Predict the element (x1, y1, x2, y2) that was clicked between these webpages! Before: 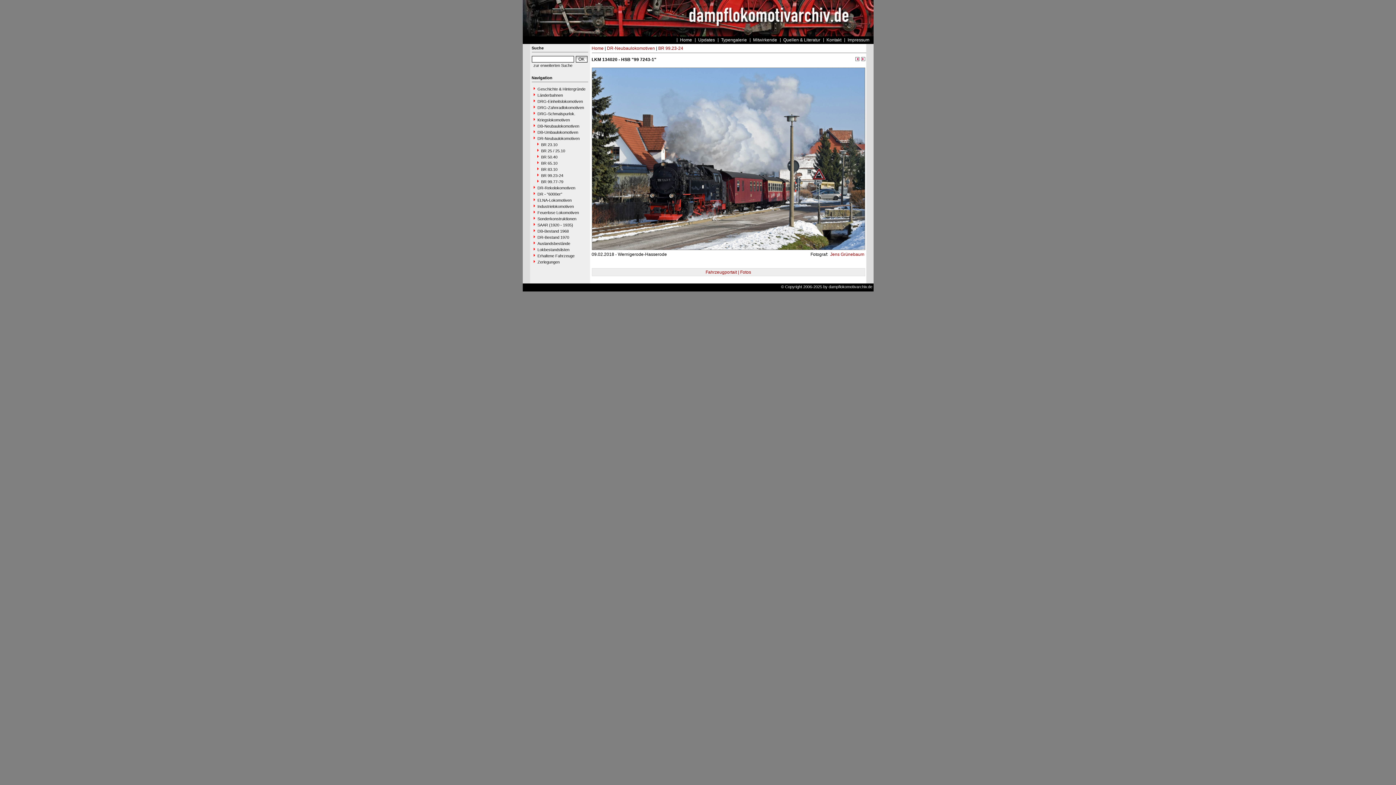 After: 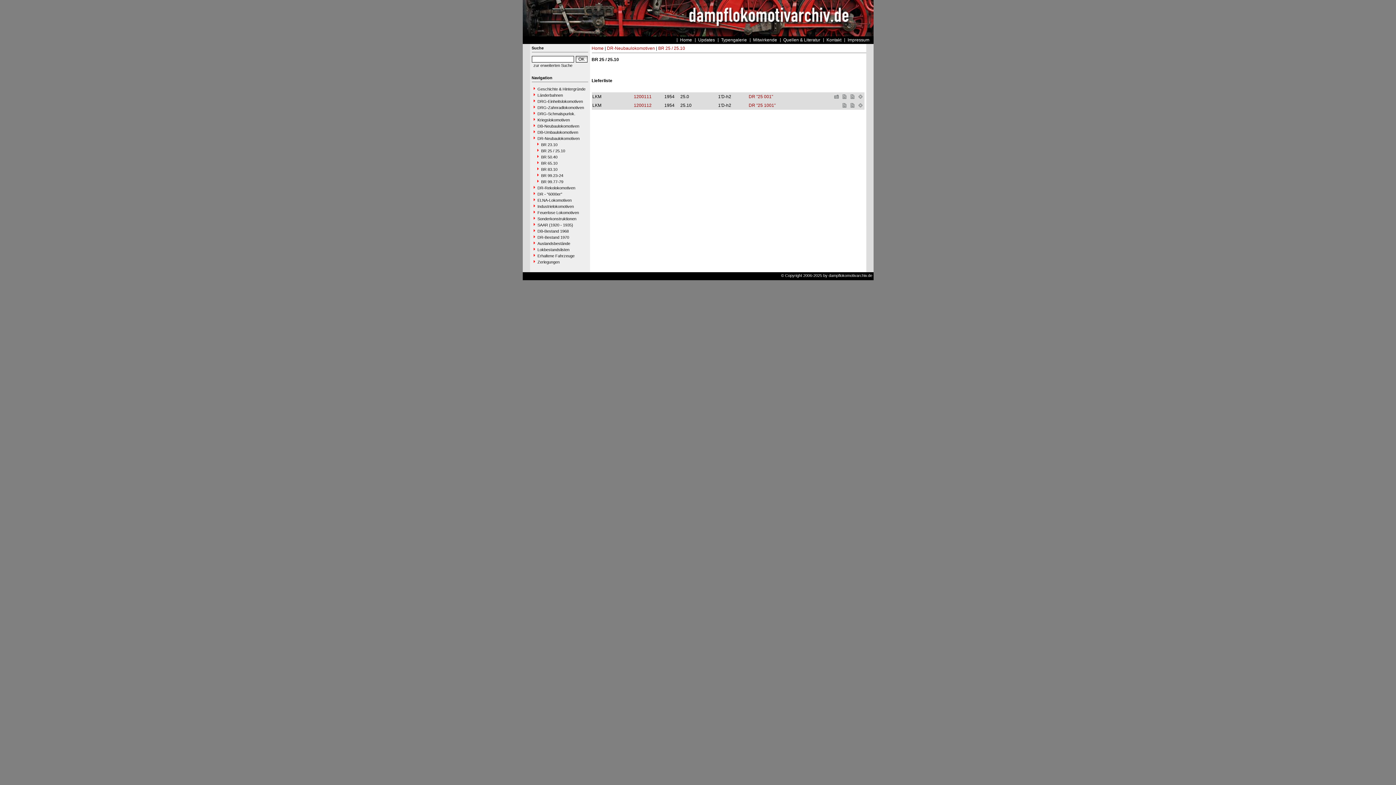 Action: bbox: (531, 147, 588, 153) label: BR 25 / 25.10